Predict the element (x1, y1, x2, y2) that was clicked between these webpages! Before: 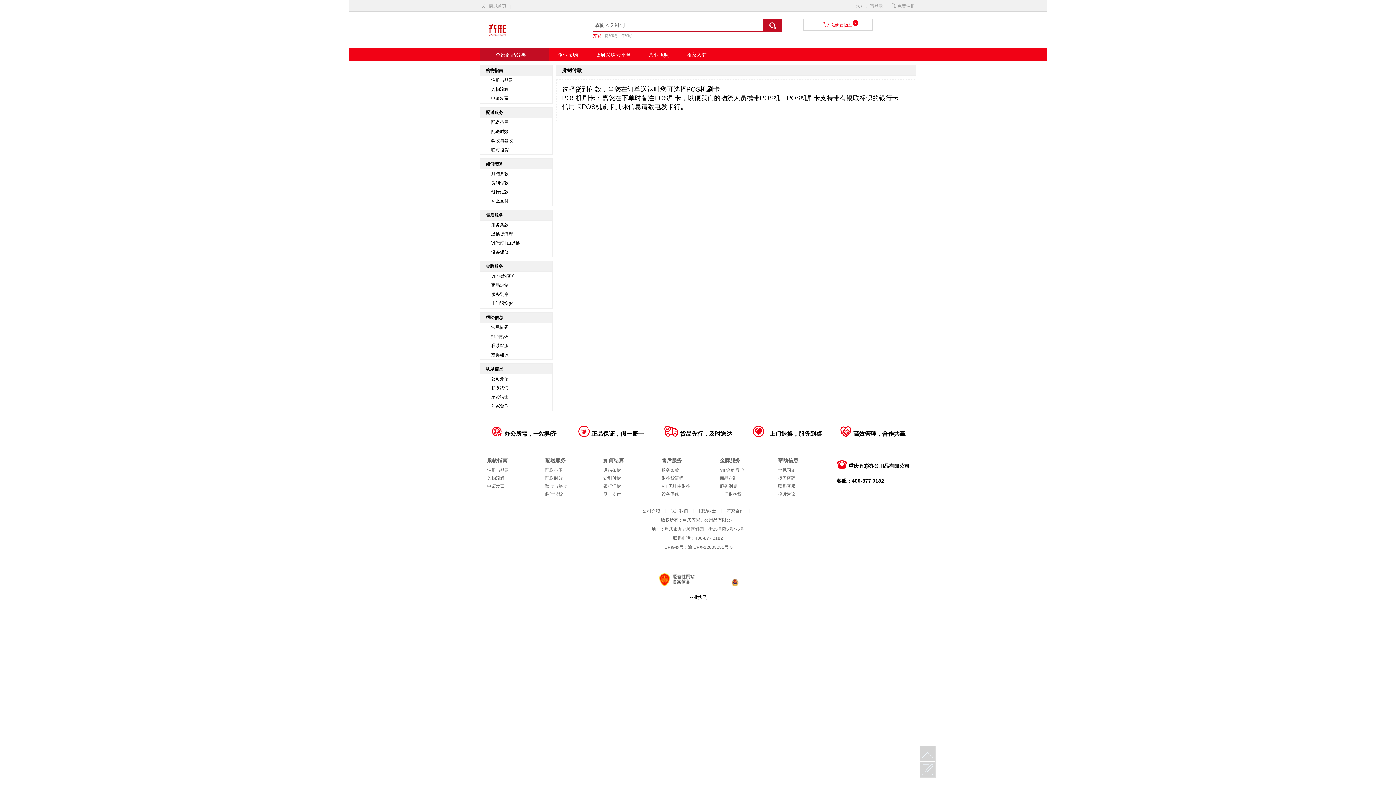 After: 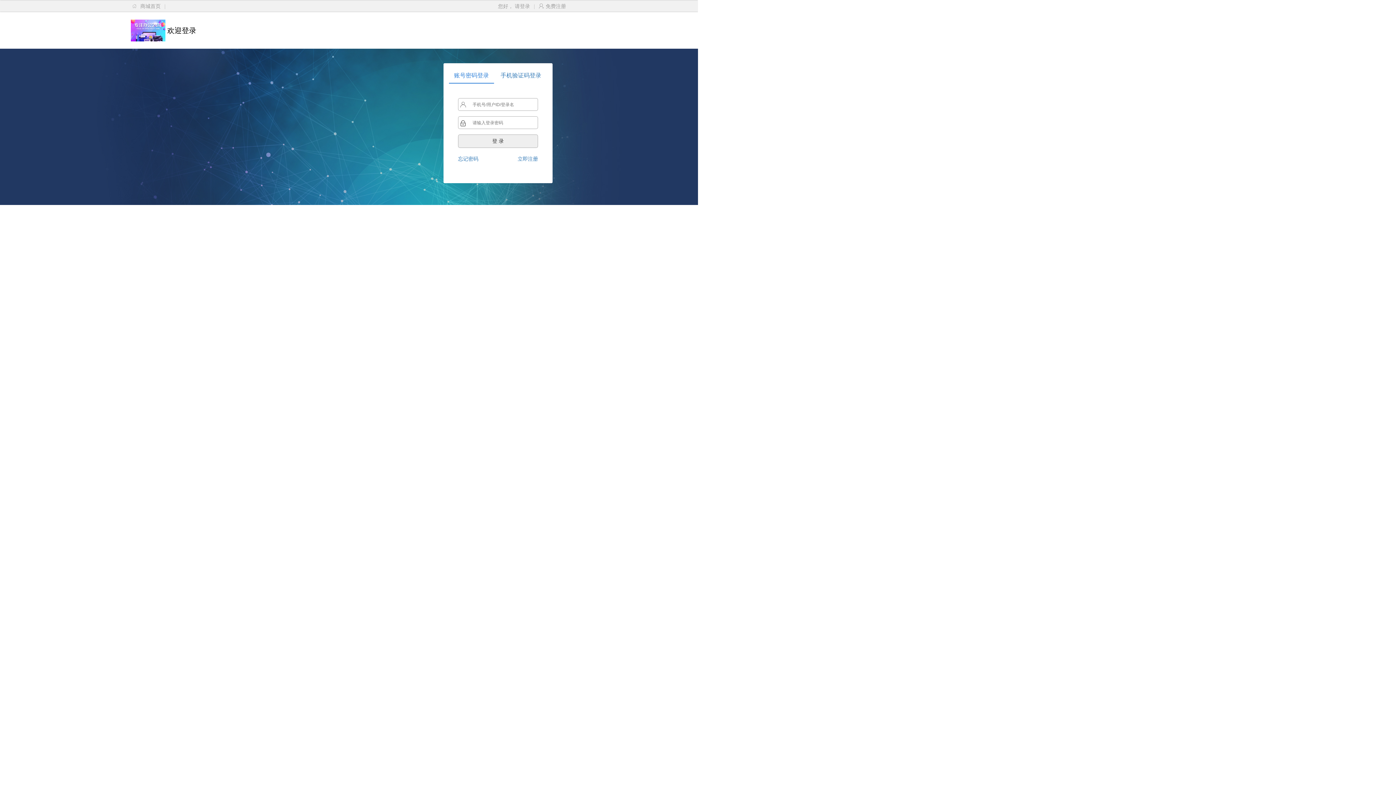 Action: bbox: (870, 3, 883, 8) label: 请登录